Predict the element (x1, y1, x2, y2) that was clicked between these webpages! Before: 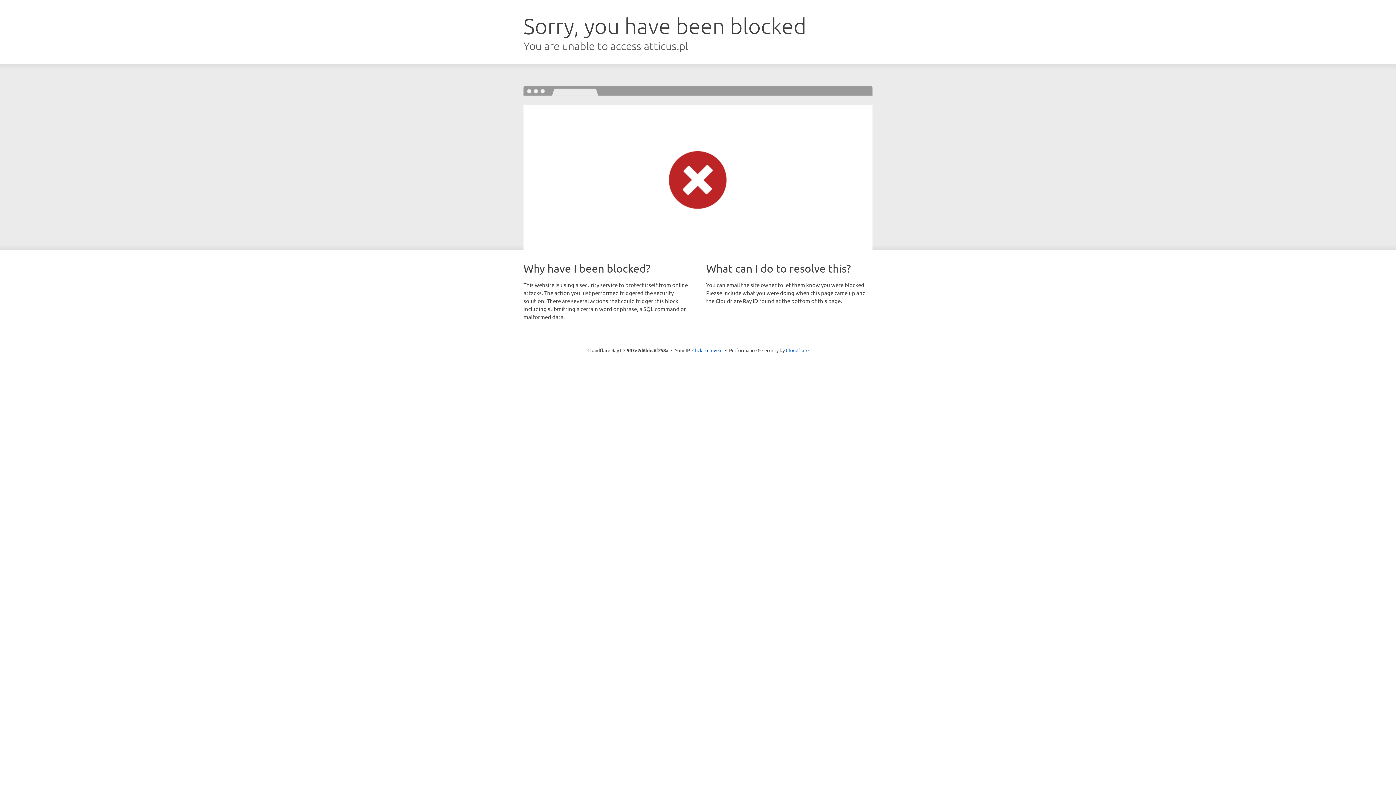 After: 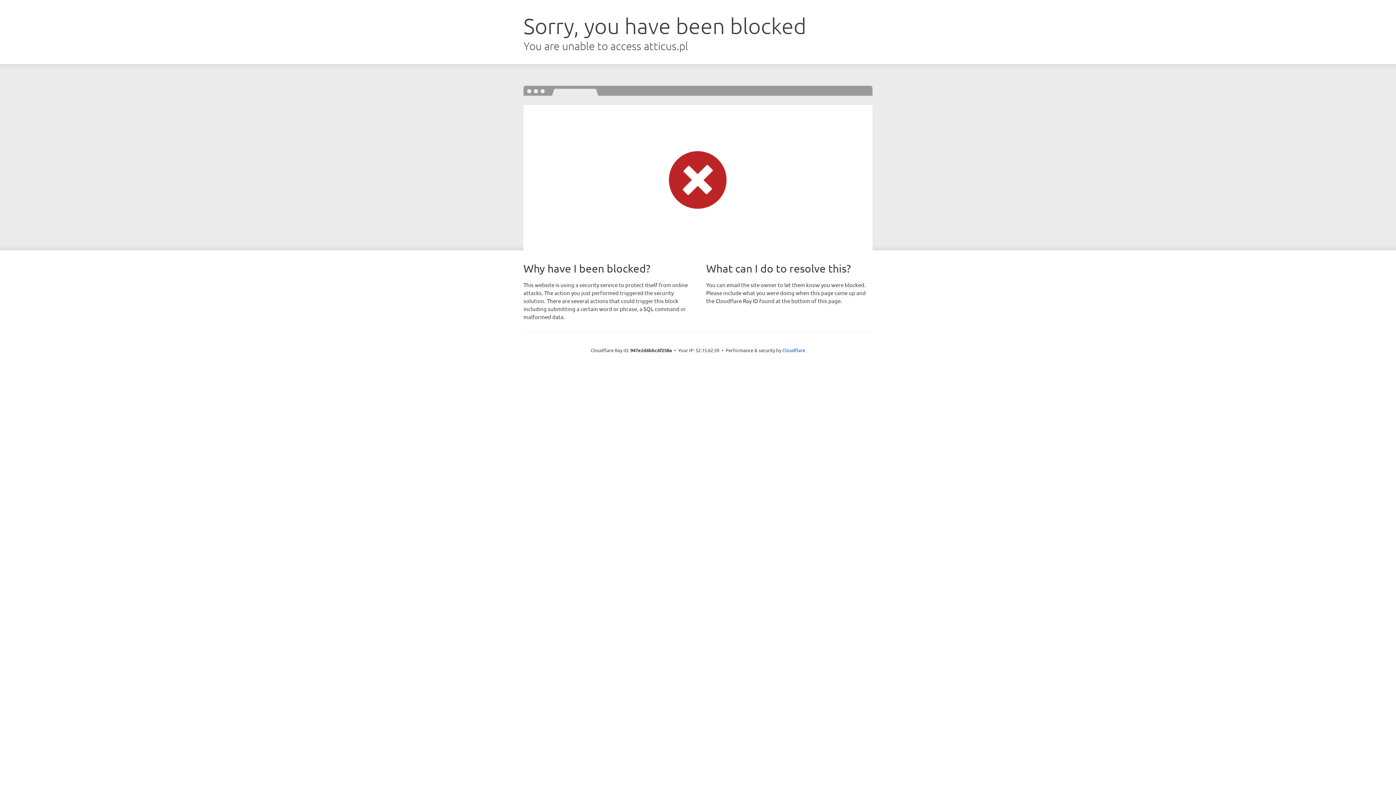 Action: bbox: (692, 346, 722, 353) label: Click to reveal